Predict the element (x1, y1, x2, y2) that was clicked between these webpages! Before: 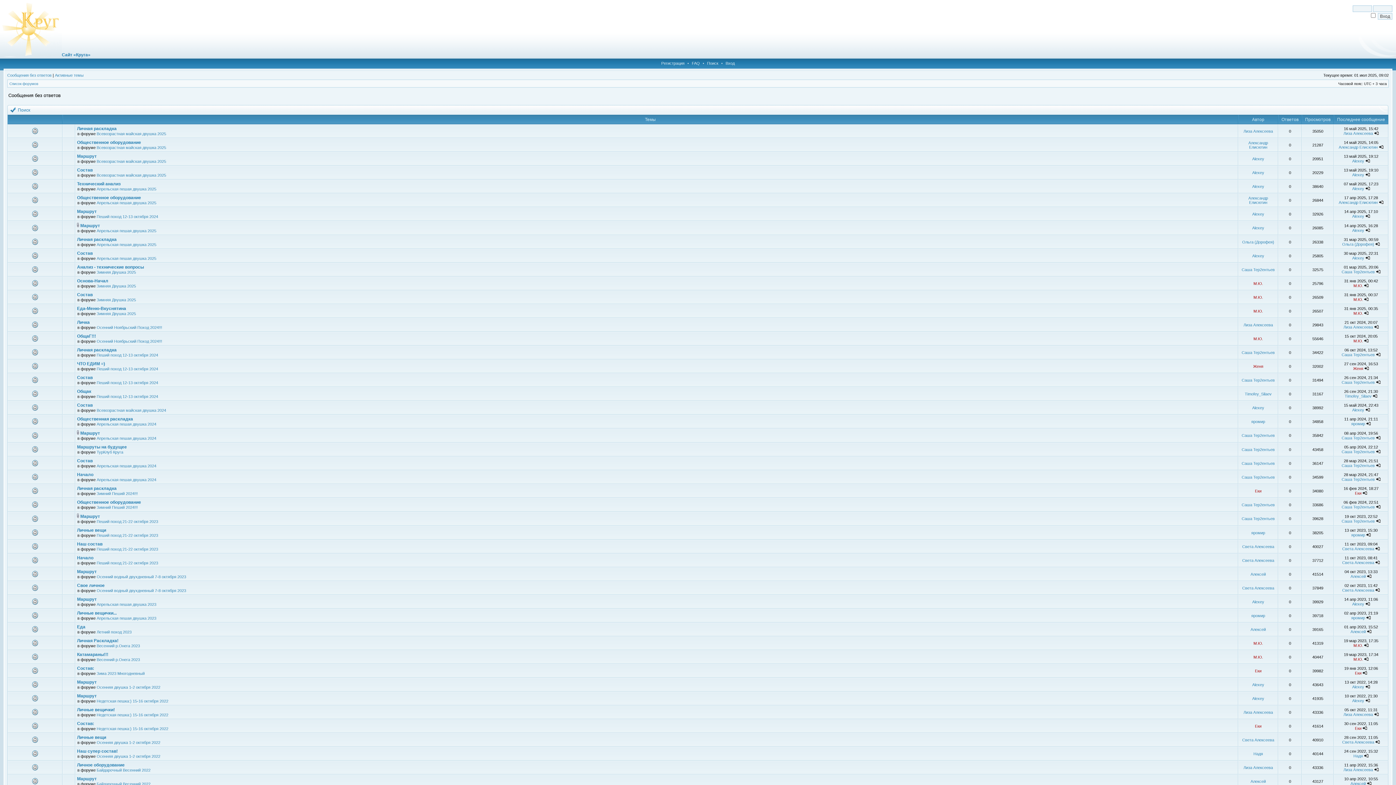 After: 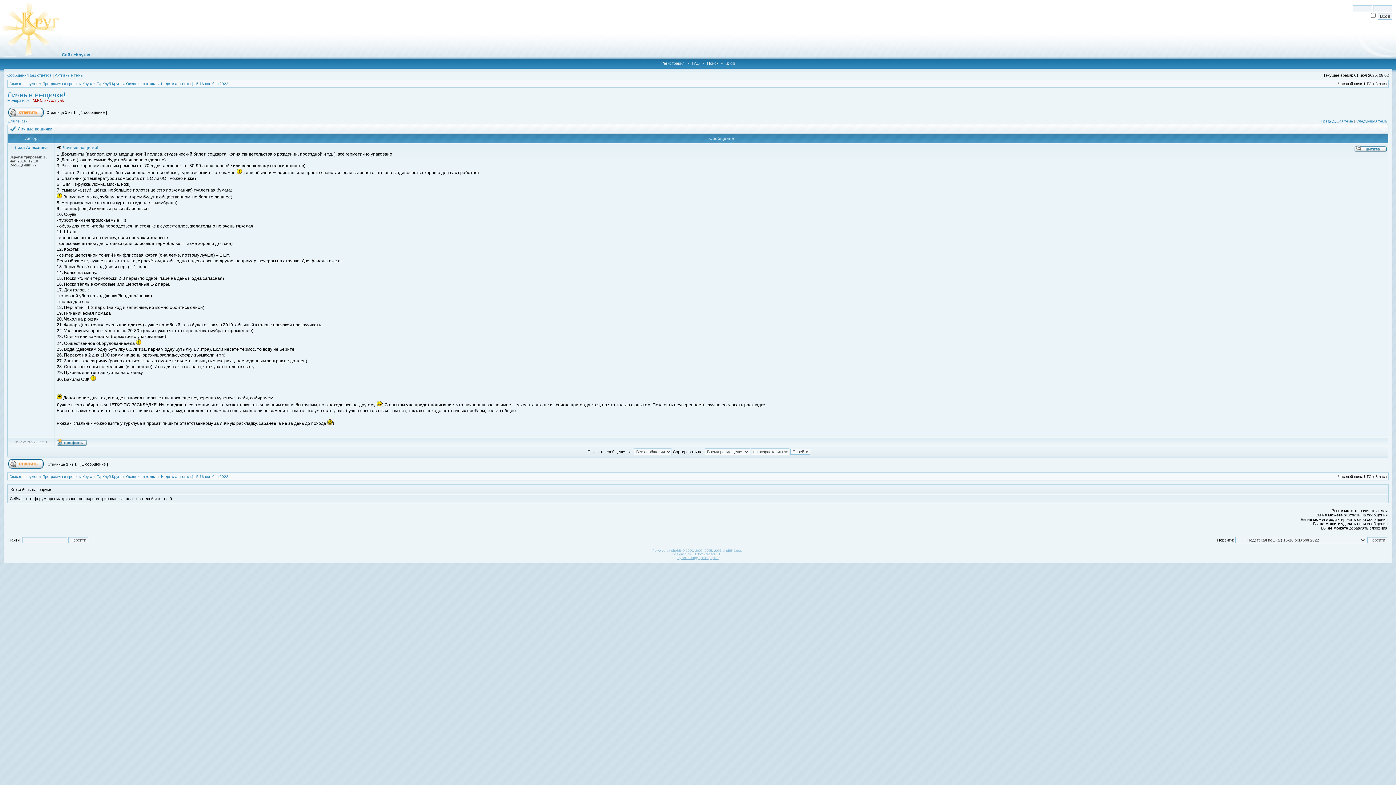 Action: label: Личные вещички! bbox: (77, 707, 114, 712)